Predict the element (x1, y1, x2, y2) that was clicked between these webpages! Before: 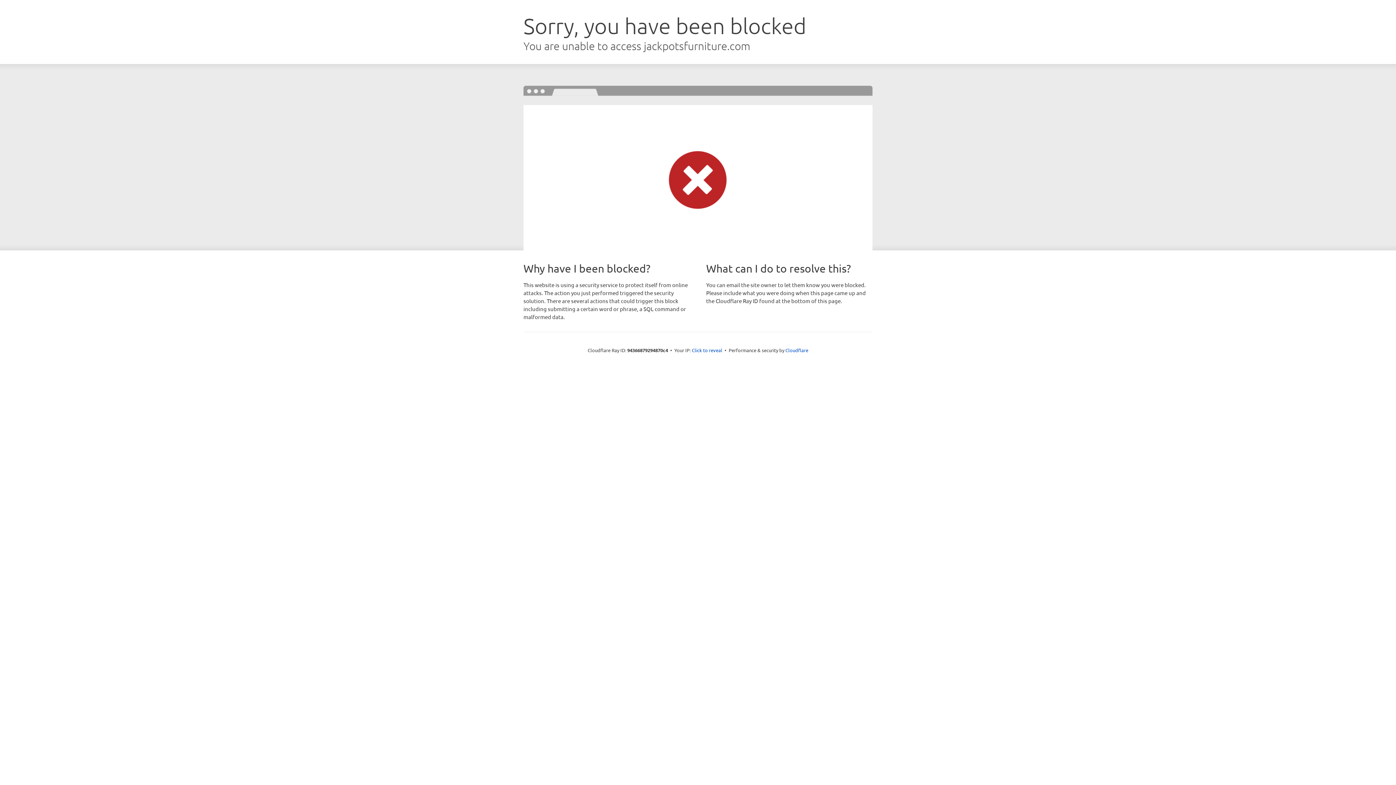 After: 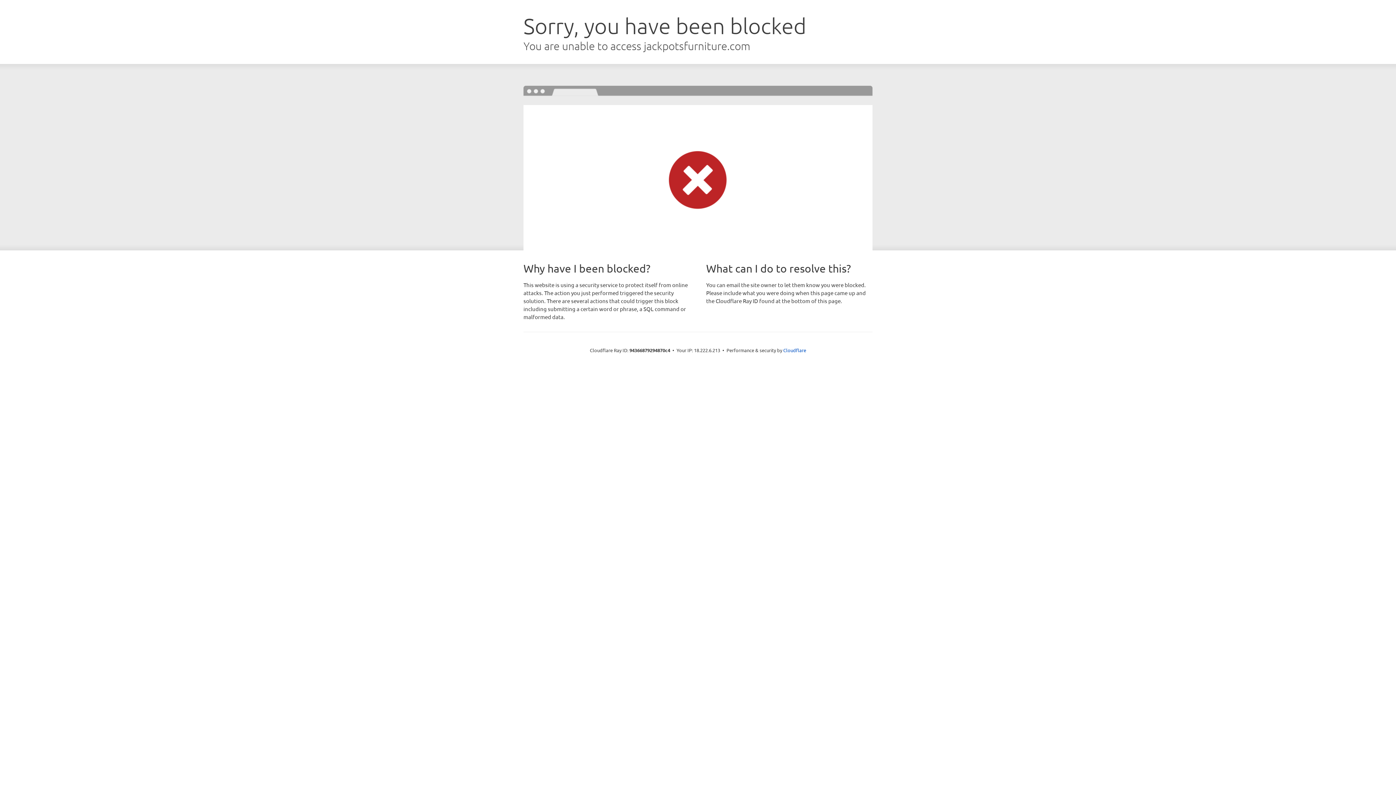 Action: bbox: (692, 346, 722, 353) label: Click to reveal